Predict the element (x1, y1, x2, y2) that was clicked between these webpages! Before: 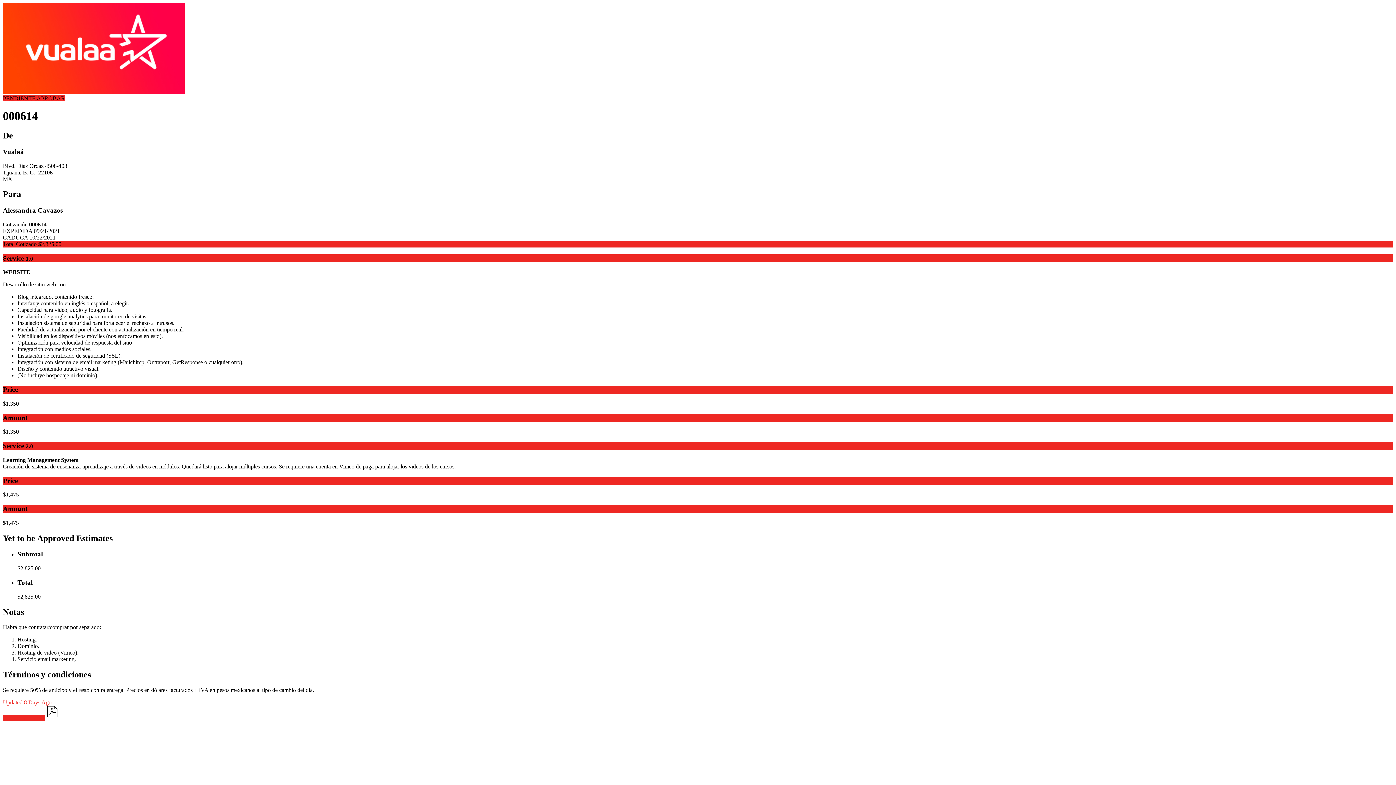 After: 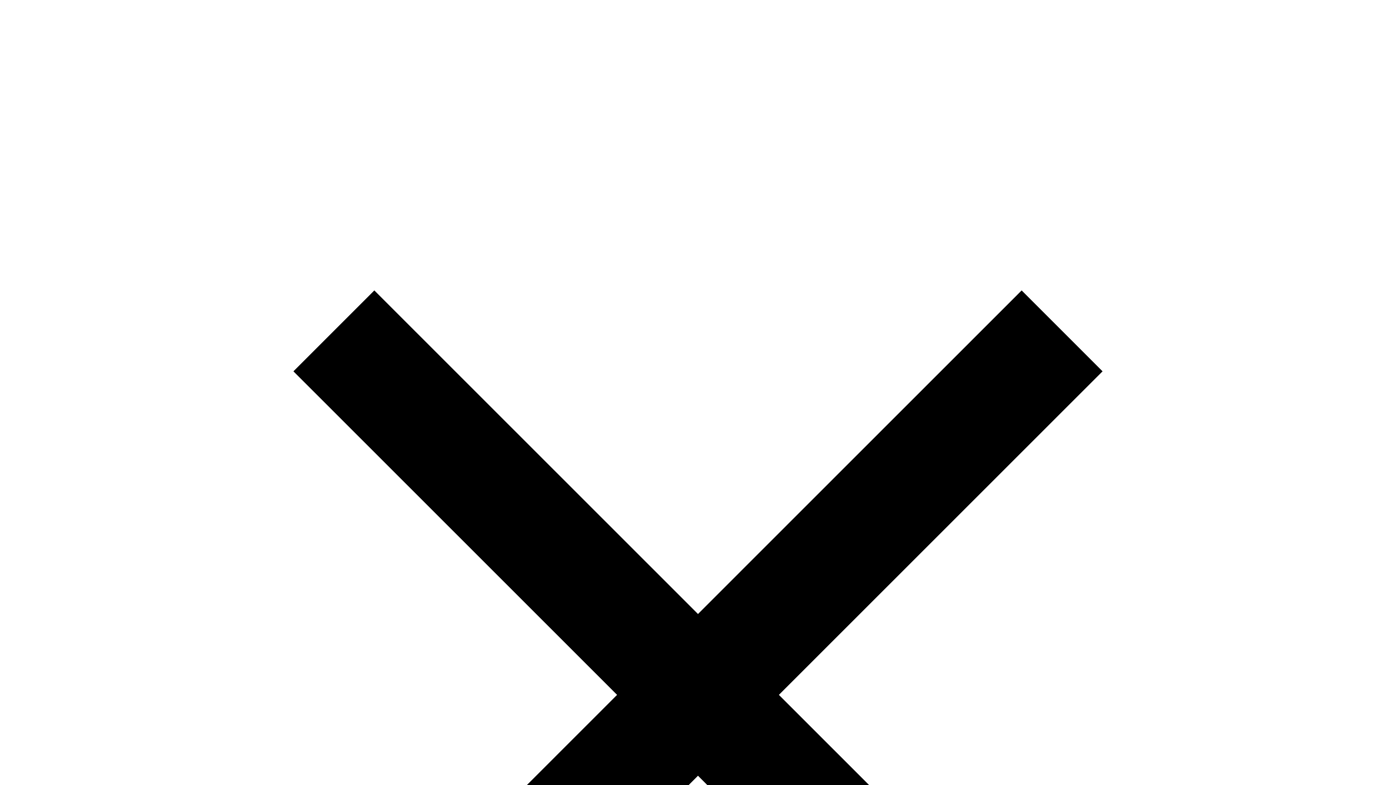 Action: bbox: (2, 699, 51, 705) label: Updated 8 Days Ago